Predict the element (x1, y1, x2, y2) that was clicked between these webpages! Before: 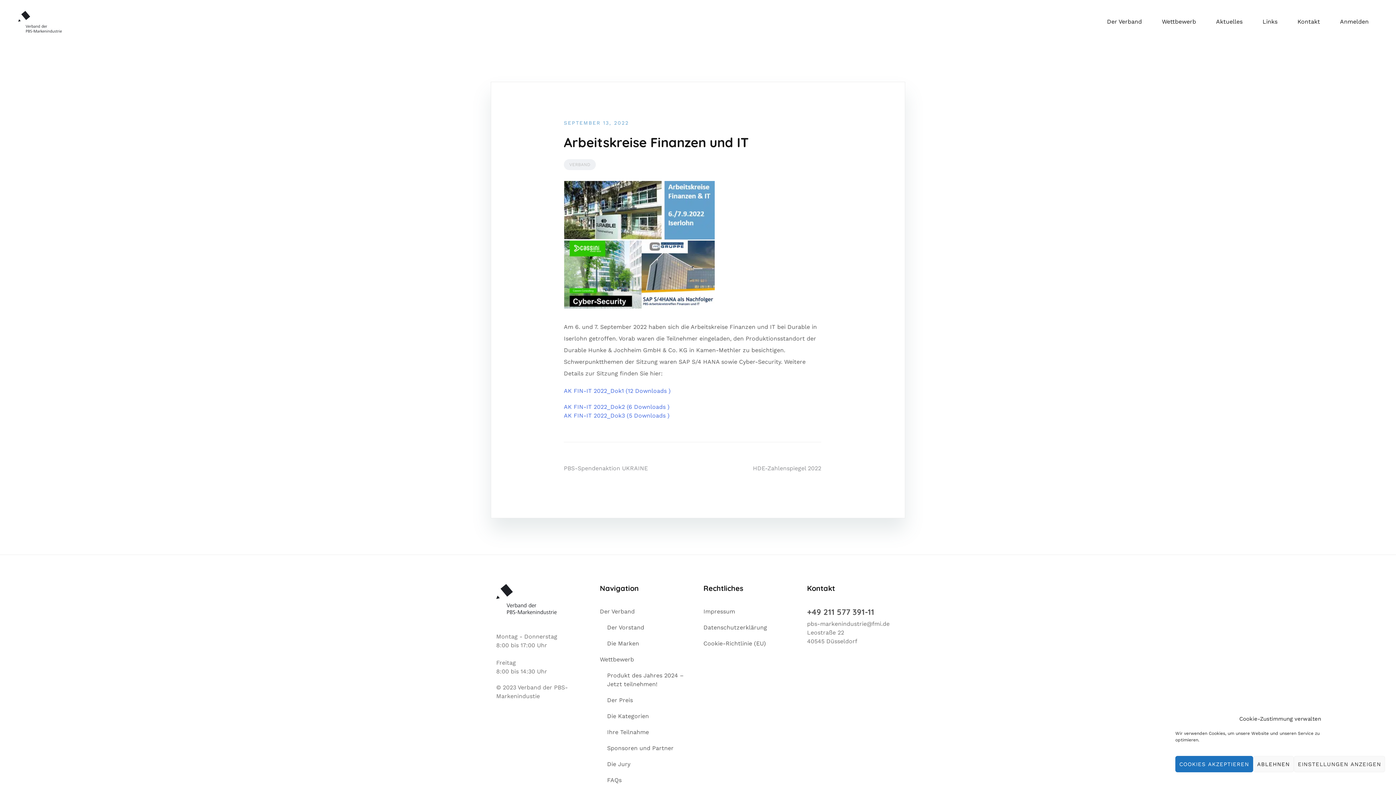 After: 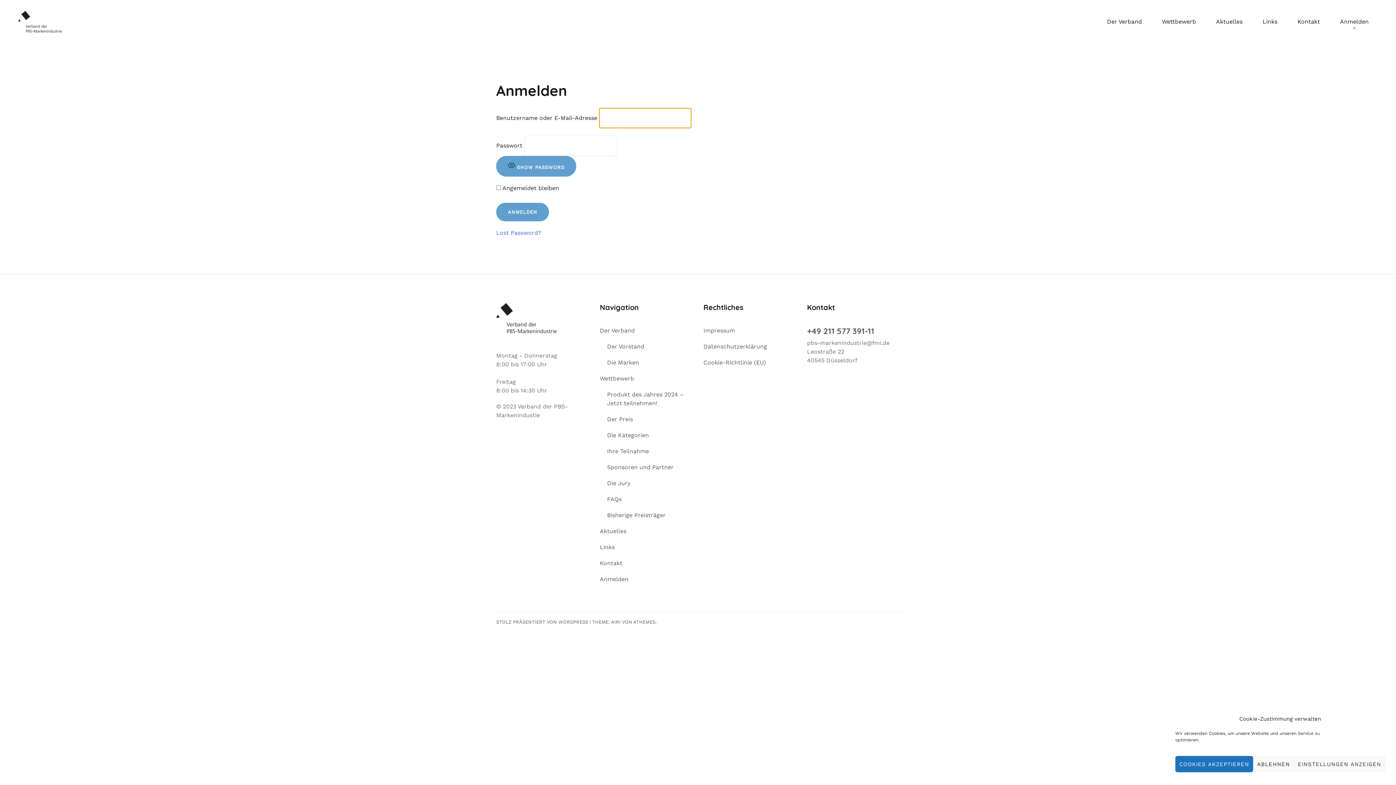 Action: bbox: (1340, 17, 1369, 26) label: Anmelden